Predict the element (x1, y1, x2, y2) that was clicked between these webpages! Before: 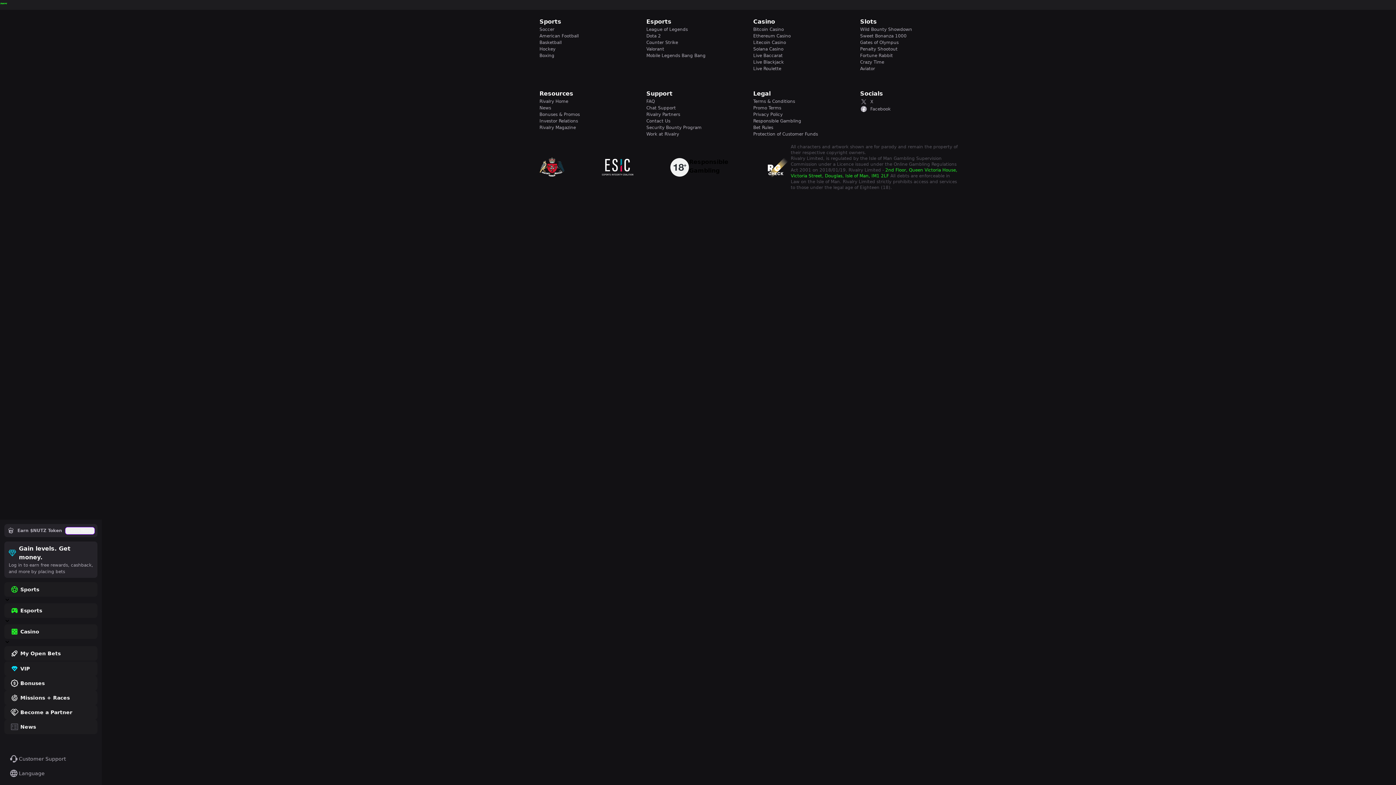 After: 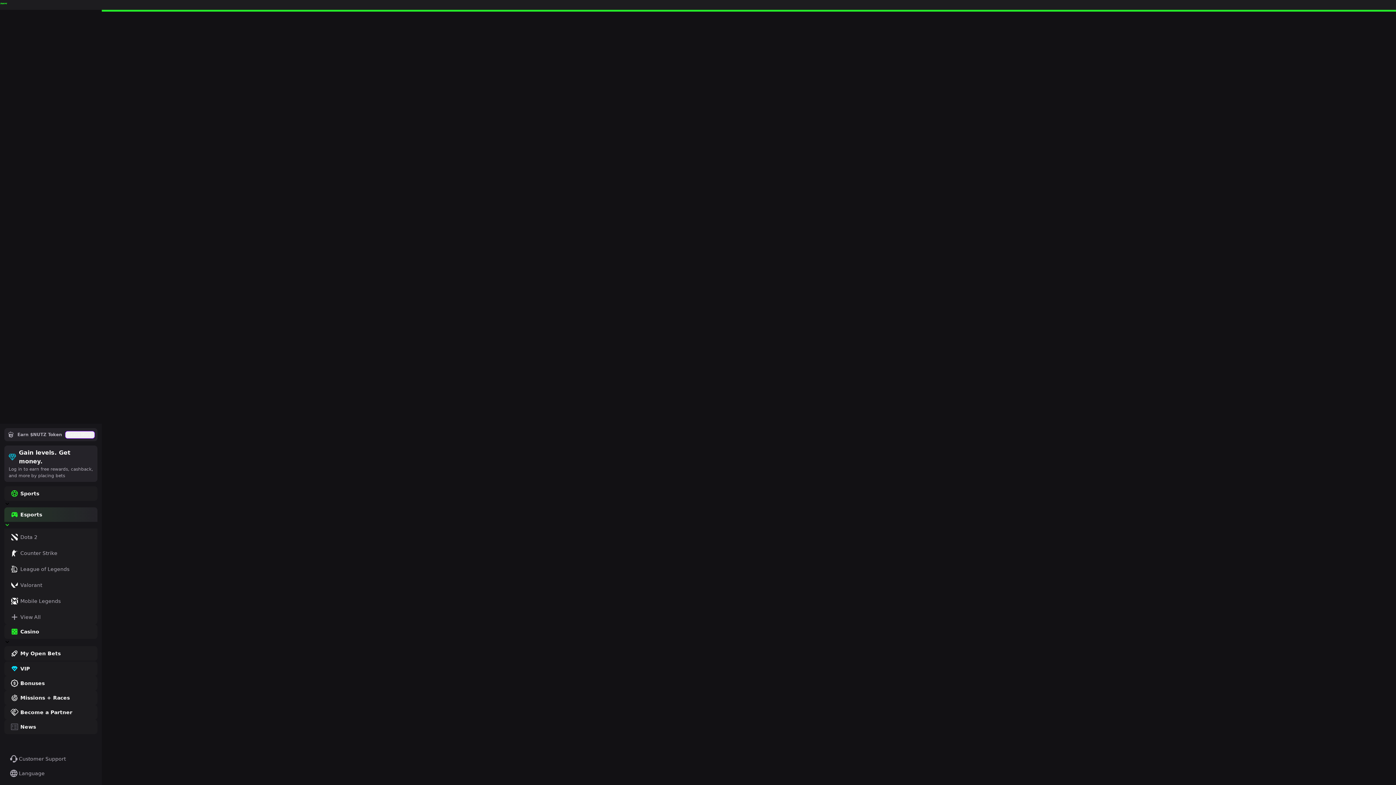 Action: label: Esports bbox: (4, 603, 97, 618)